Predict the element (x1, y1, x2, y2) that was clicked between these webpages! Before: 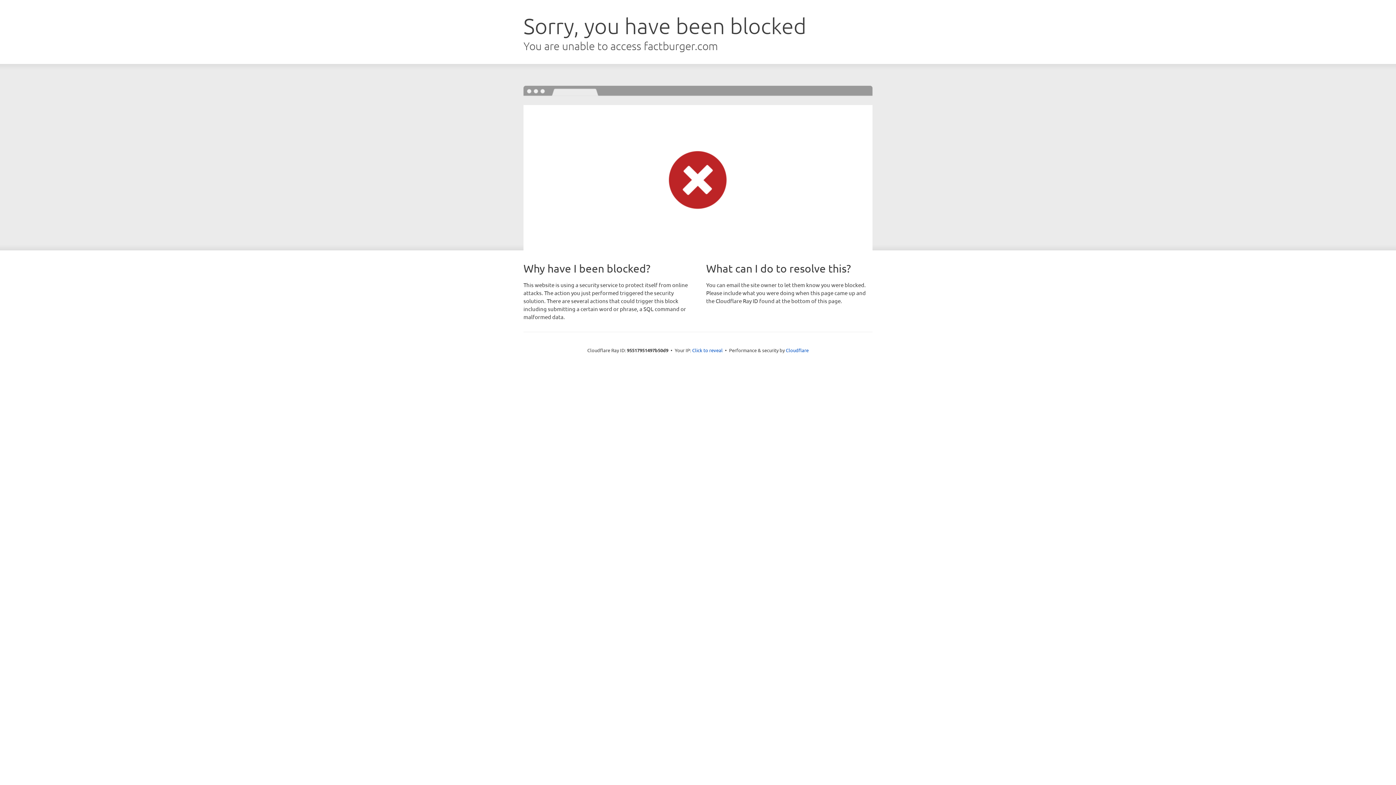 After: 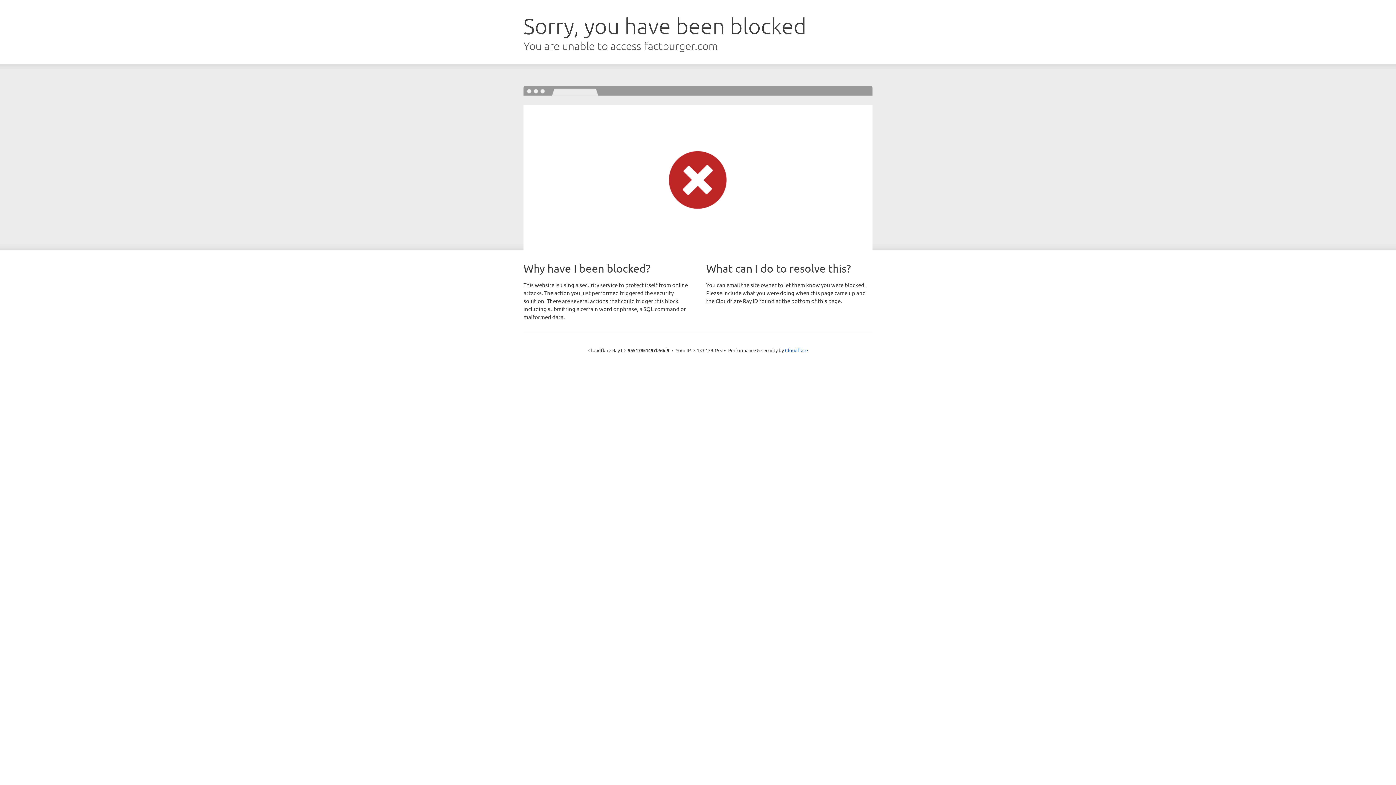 Action: bbox: (692, 346, 722, 353) label: Click to reveal